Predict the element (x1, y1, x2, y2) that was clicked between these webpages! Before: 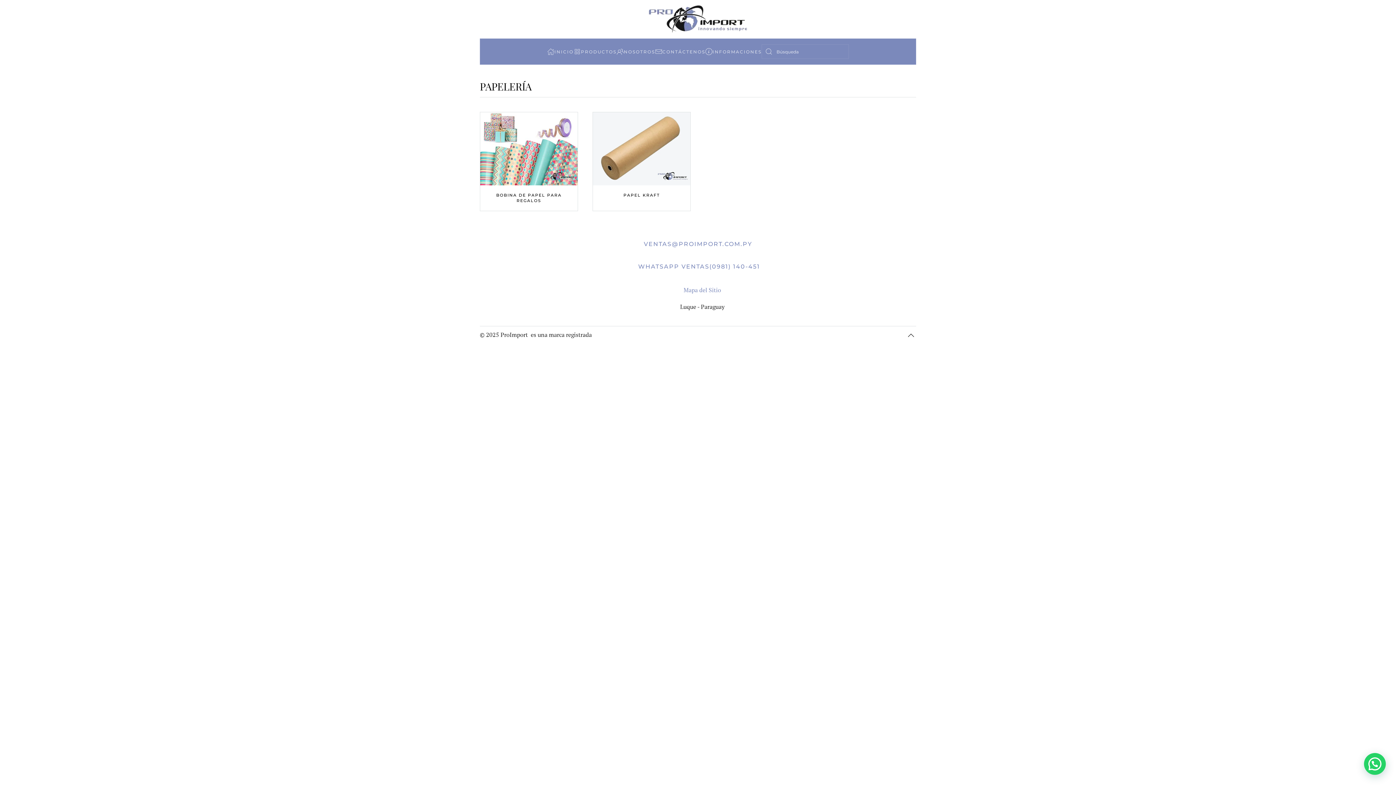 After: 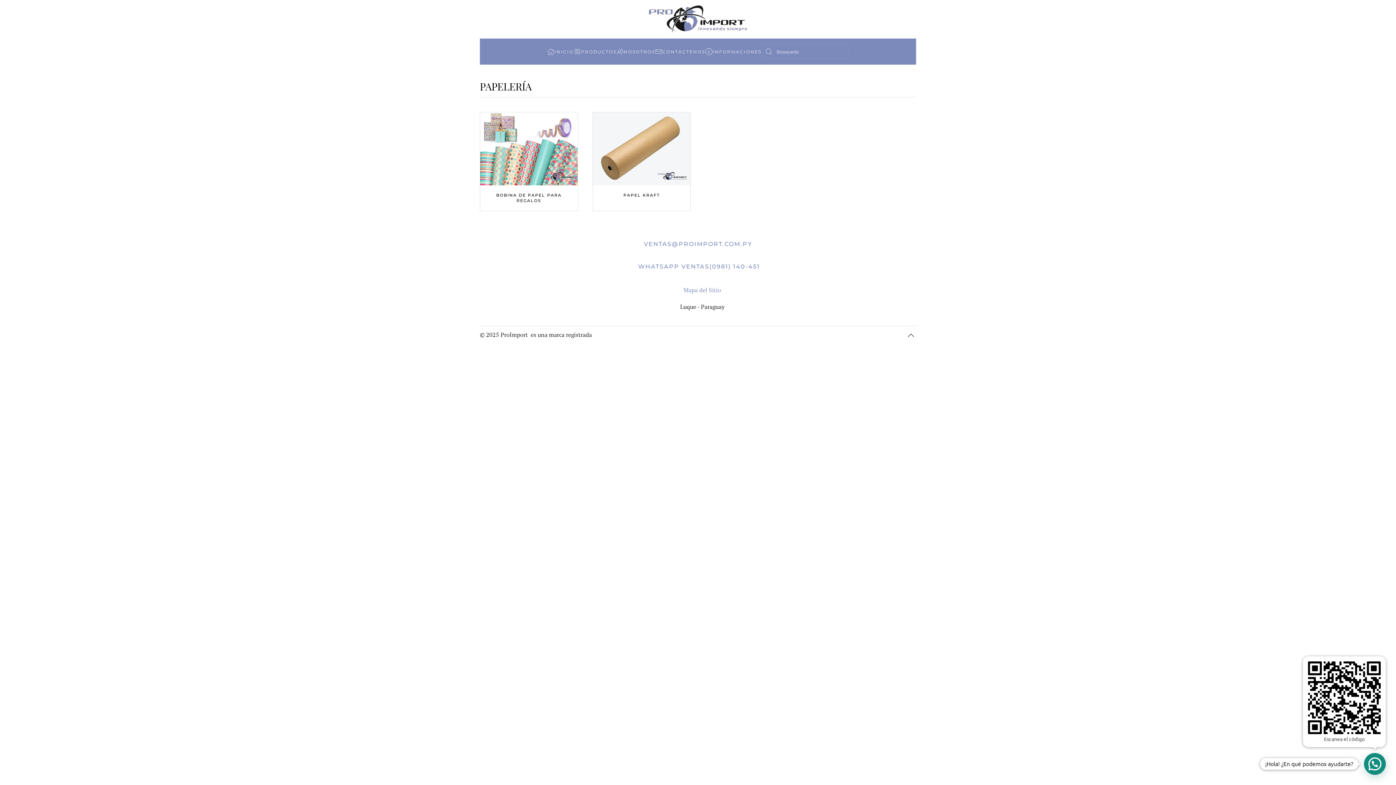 Action: label: ¡Hola! ¿En qué podemos ayudarte? bbox: (1364, 753, 1386, 775)